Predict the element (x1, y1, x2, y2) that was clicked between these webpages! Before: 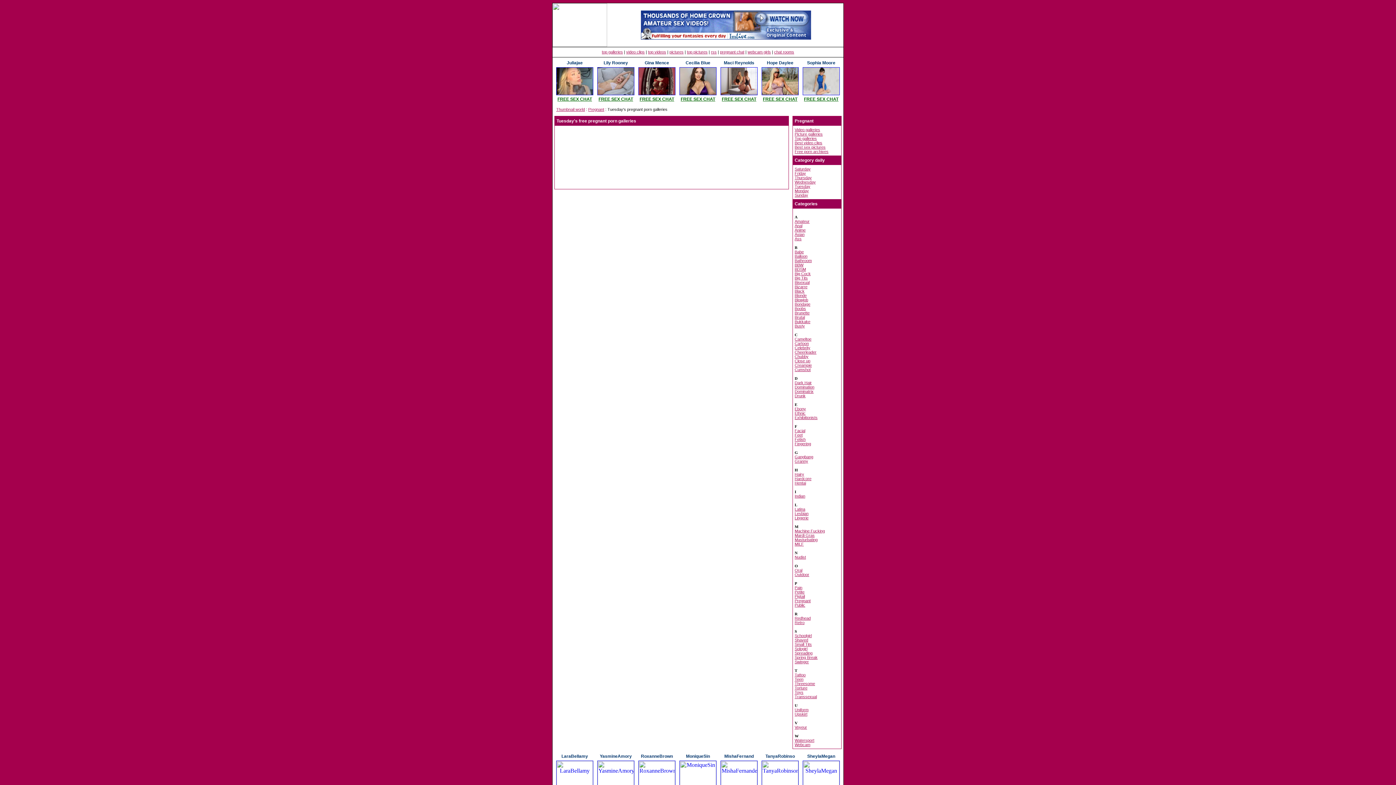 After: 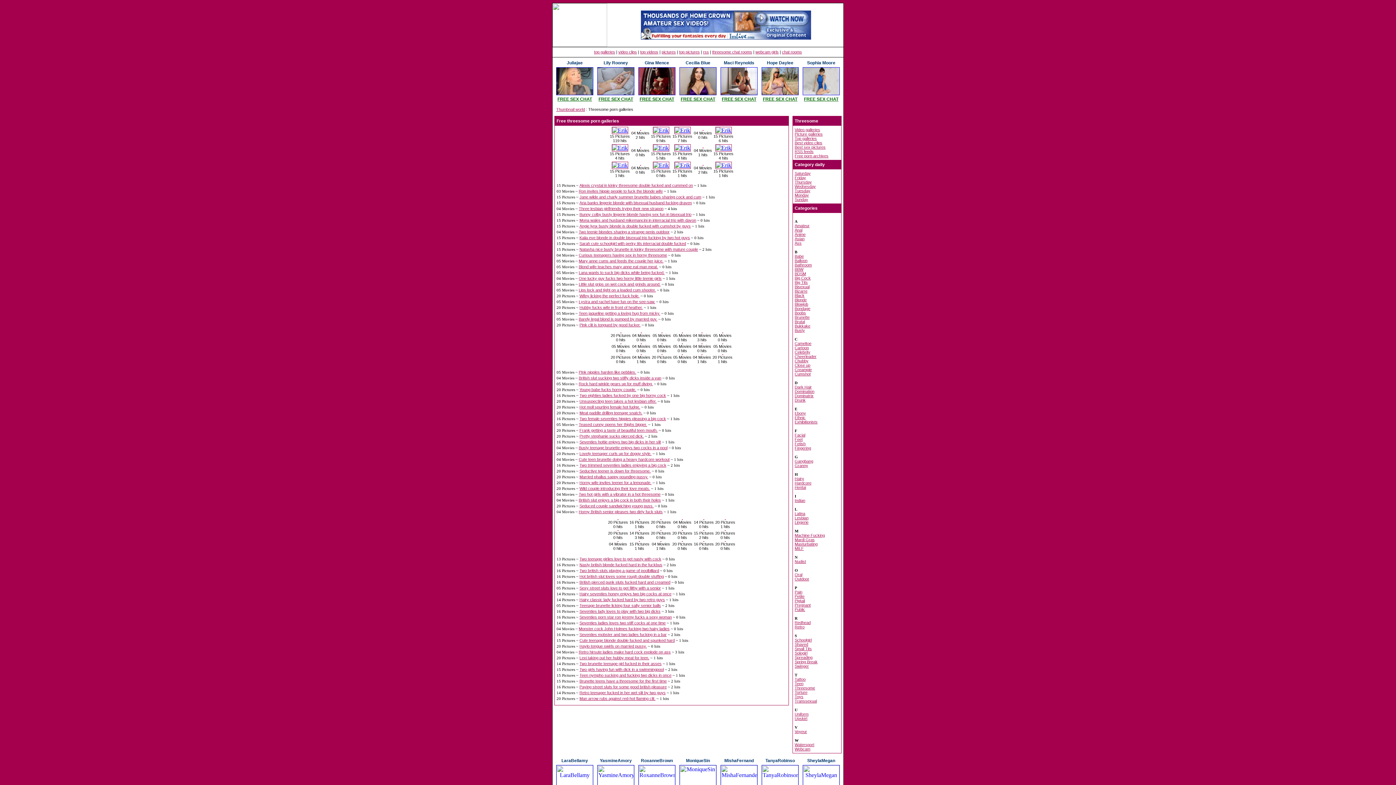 Action: label: Threesome bbox: (794, 681, 815, 686)